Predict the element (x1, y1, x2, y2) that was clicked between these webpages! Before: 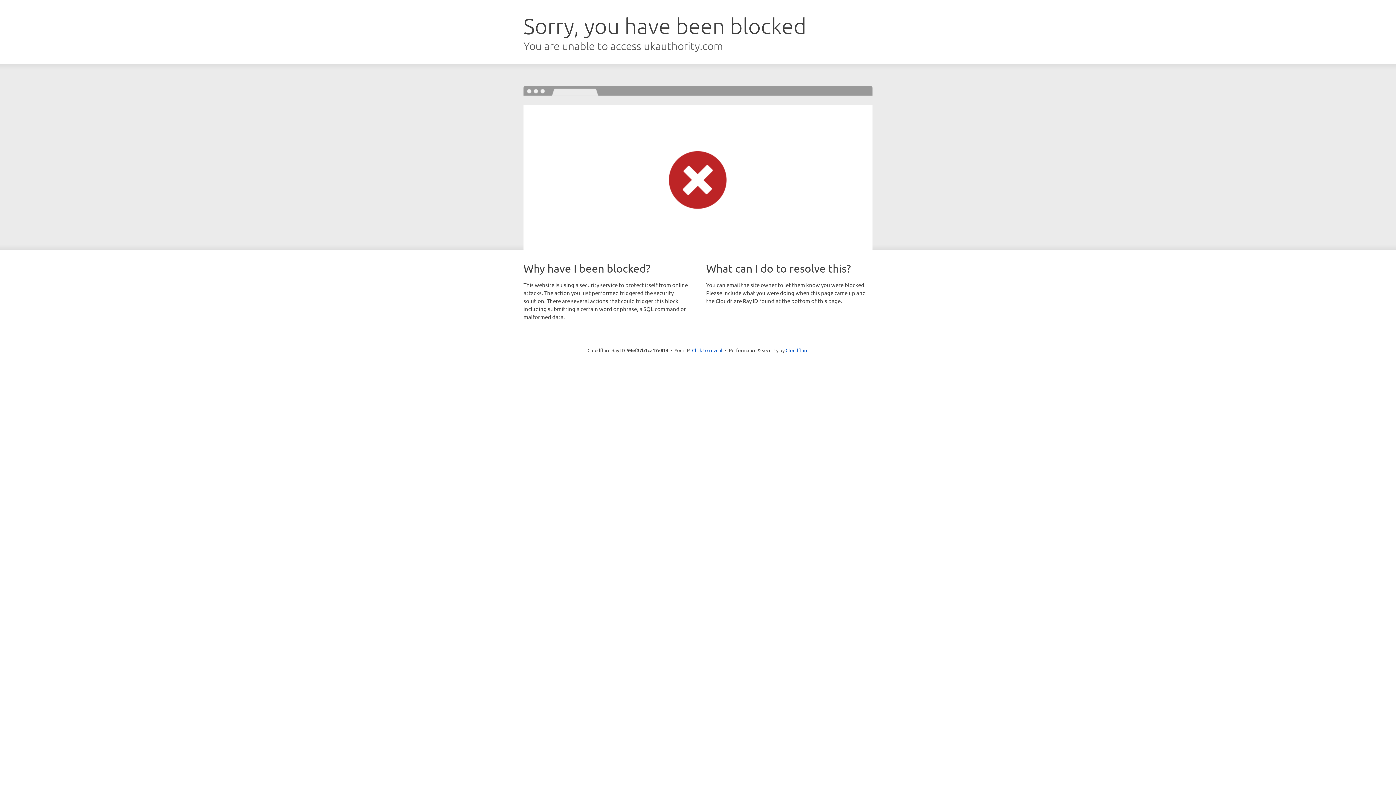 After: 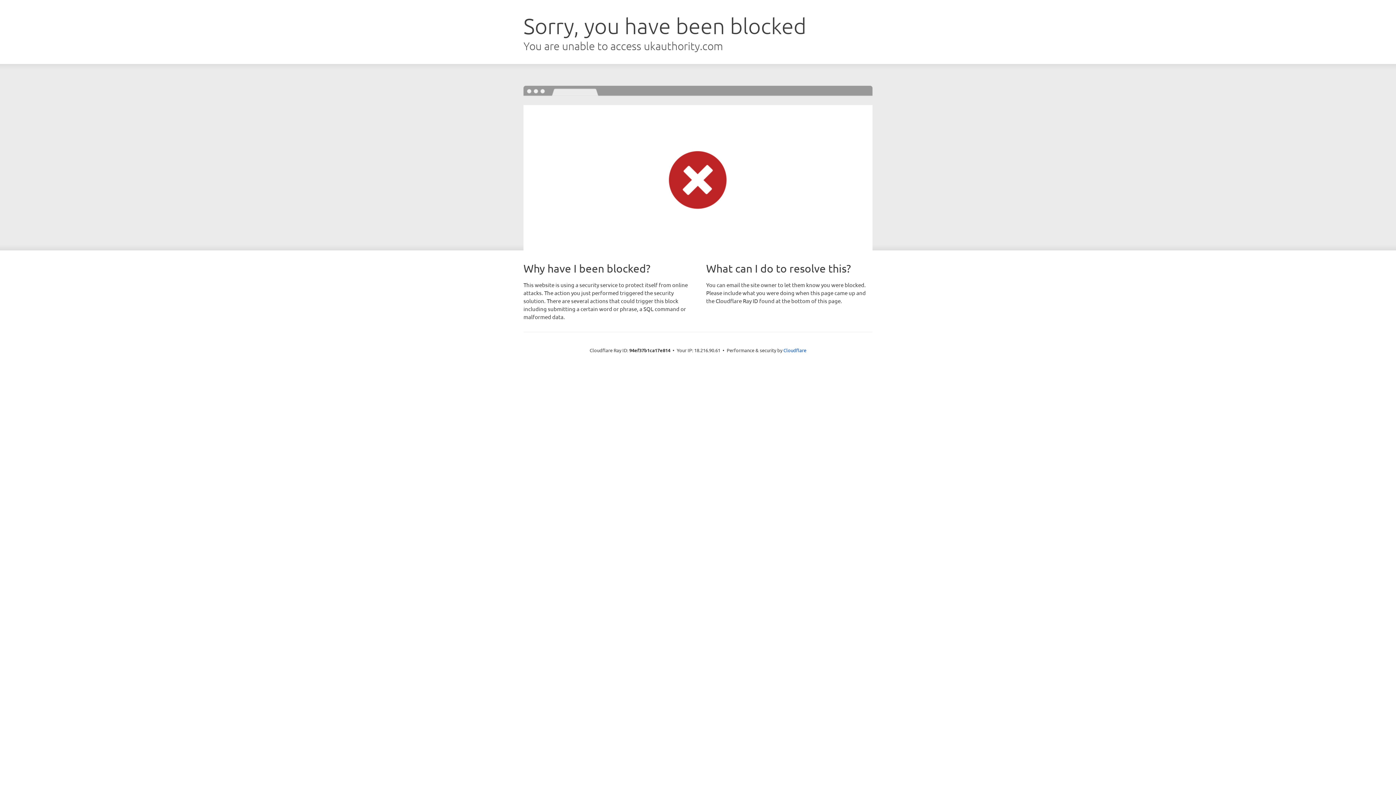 Action: bbox: (692, 346, 722, 353) label: Click to reveal